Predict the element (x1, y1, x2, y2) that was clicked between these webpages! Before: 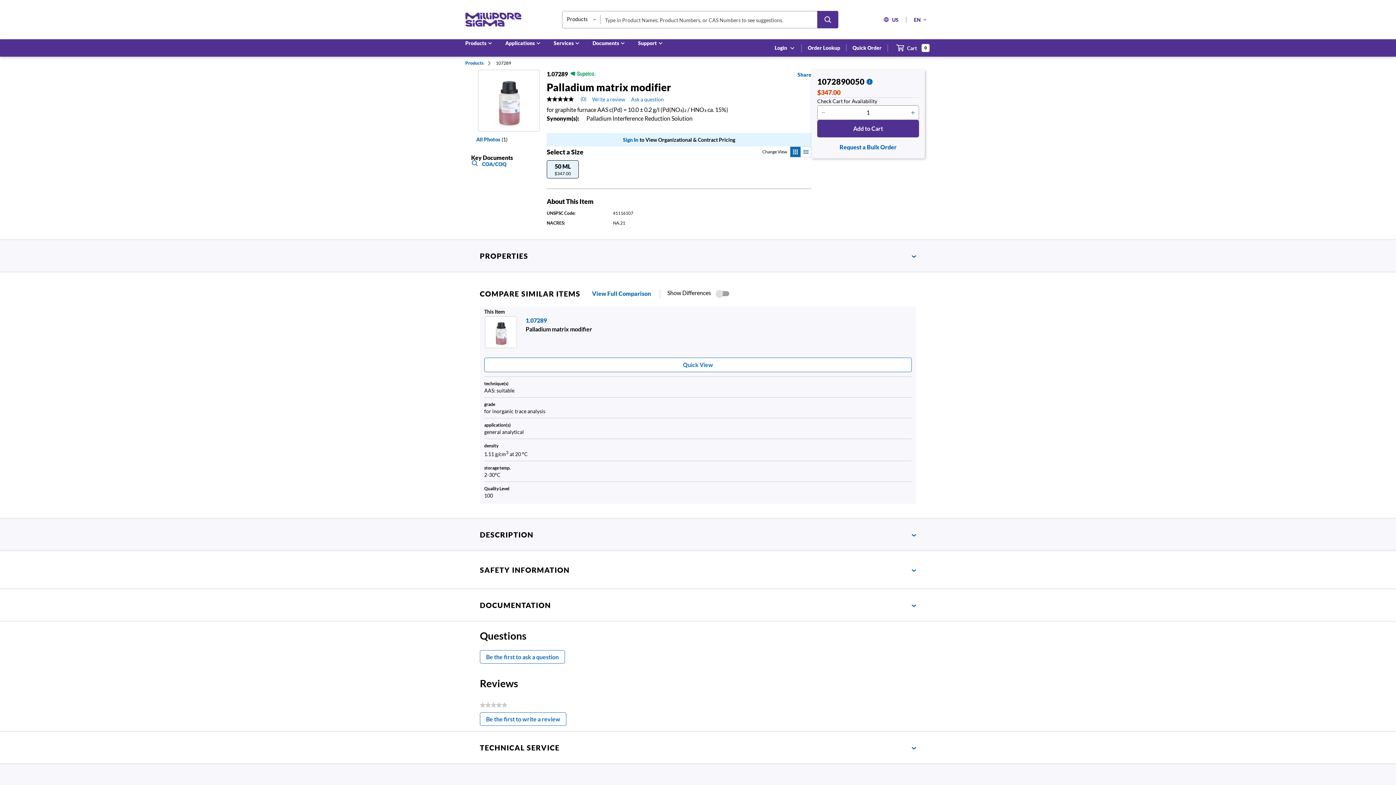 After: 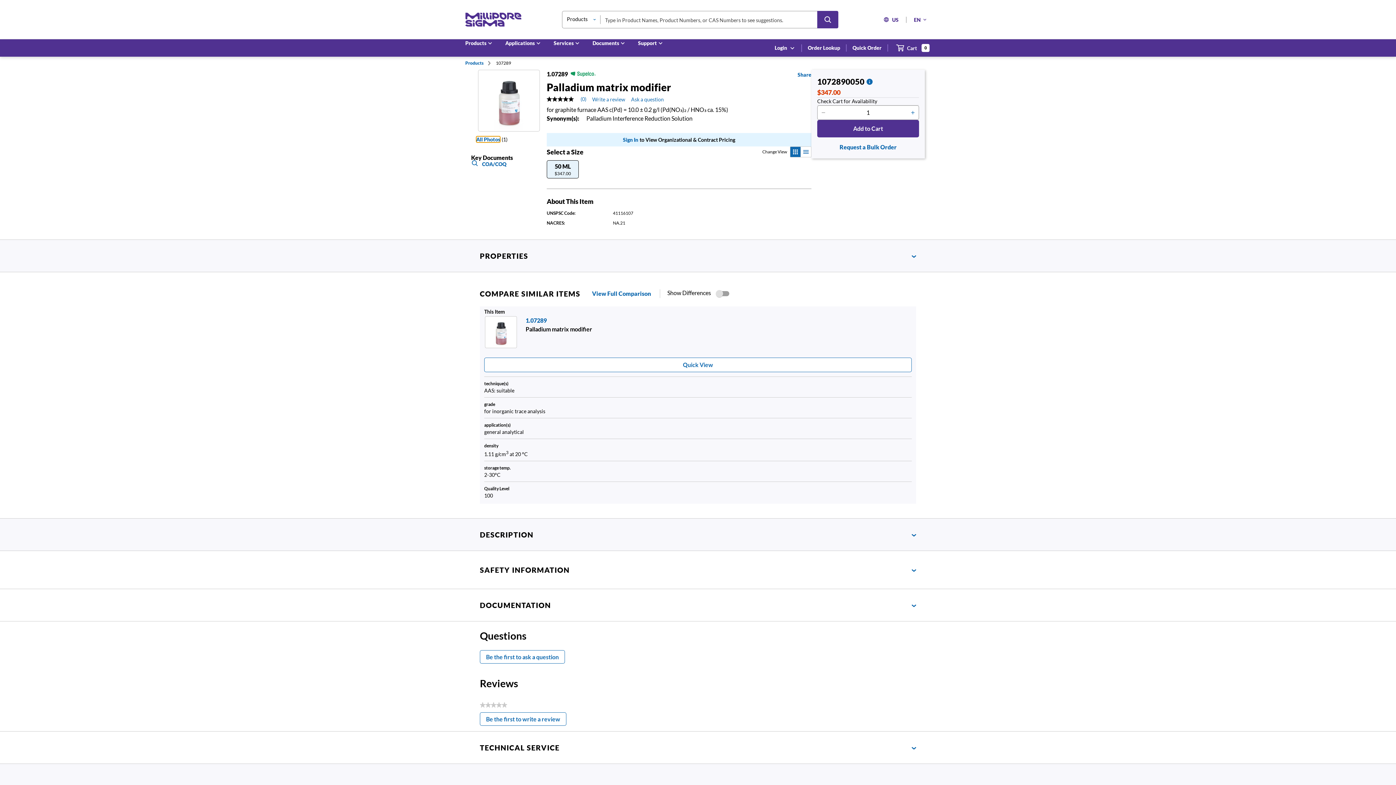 Action: label: All Photos bbox: (476, 136, 500, 142)